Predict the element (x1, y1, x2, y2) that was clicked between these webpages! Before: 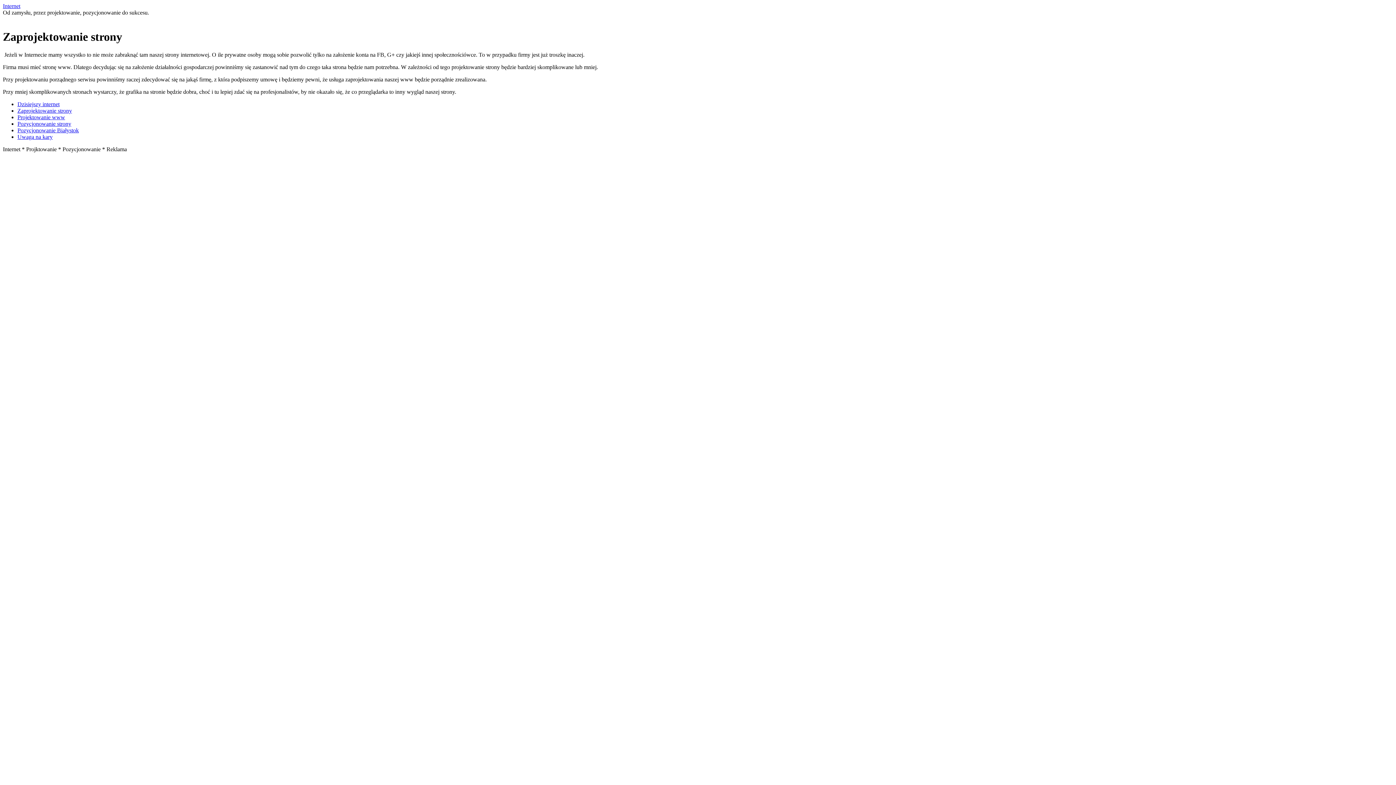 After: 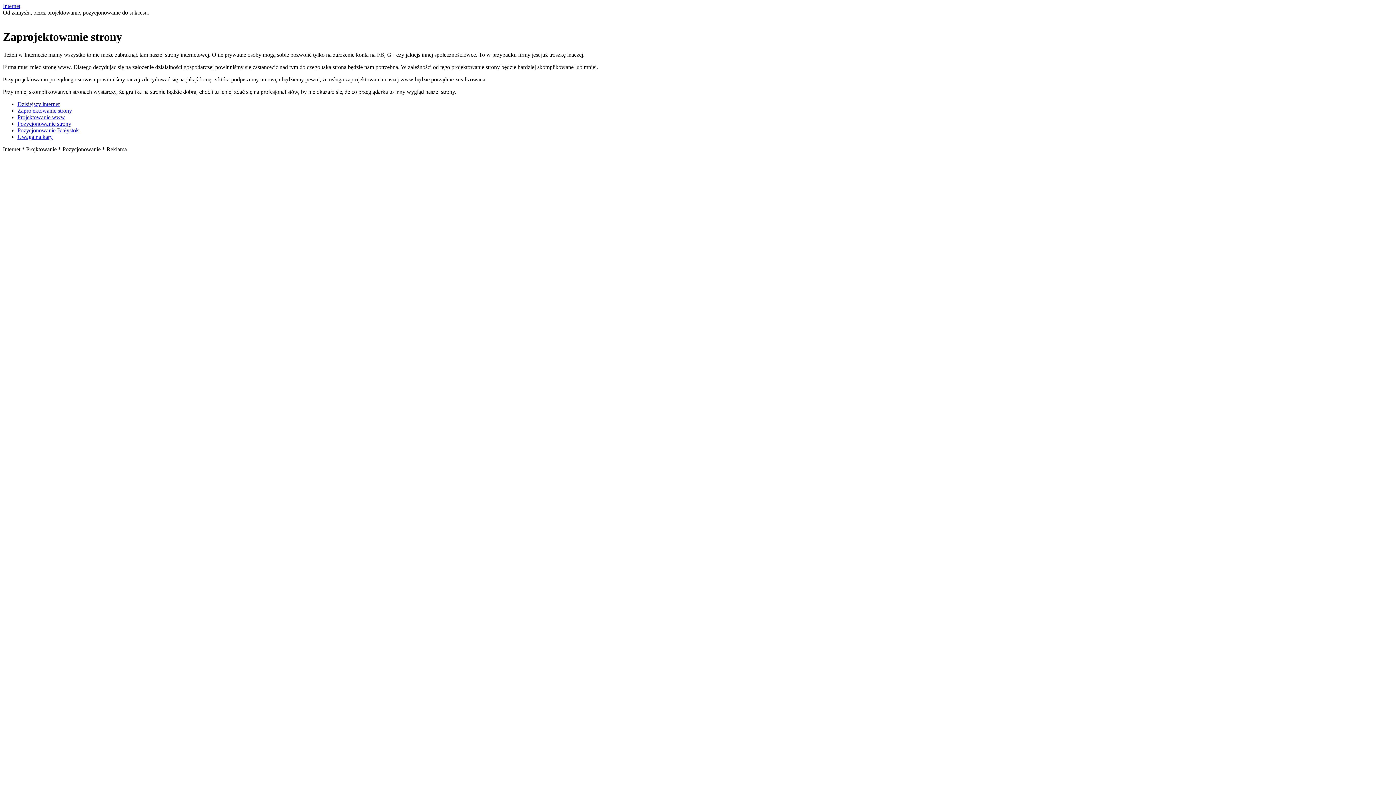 Action: label: Zaprojektowanie strony bbox: (17, 107, 72, 113)